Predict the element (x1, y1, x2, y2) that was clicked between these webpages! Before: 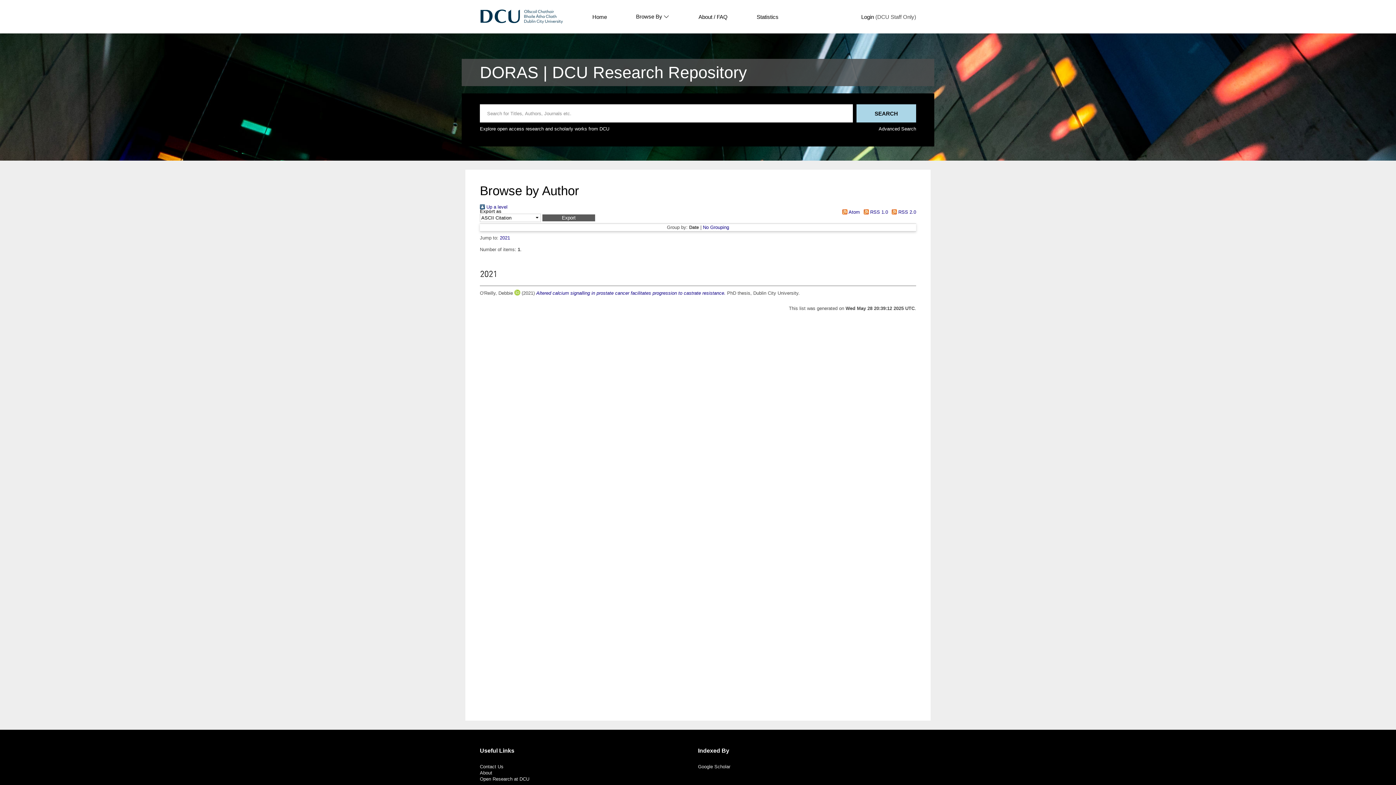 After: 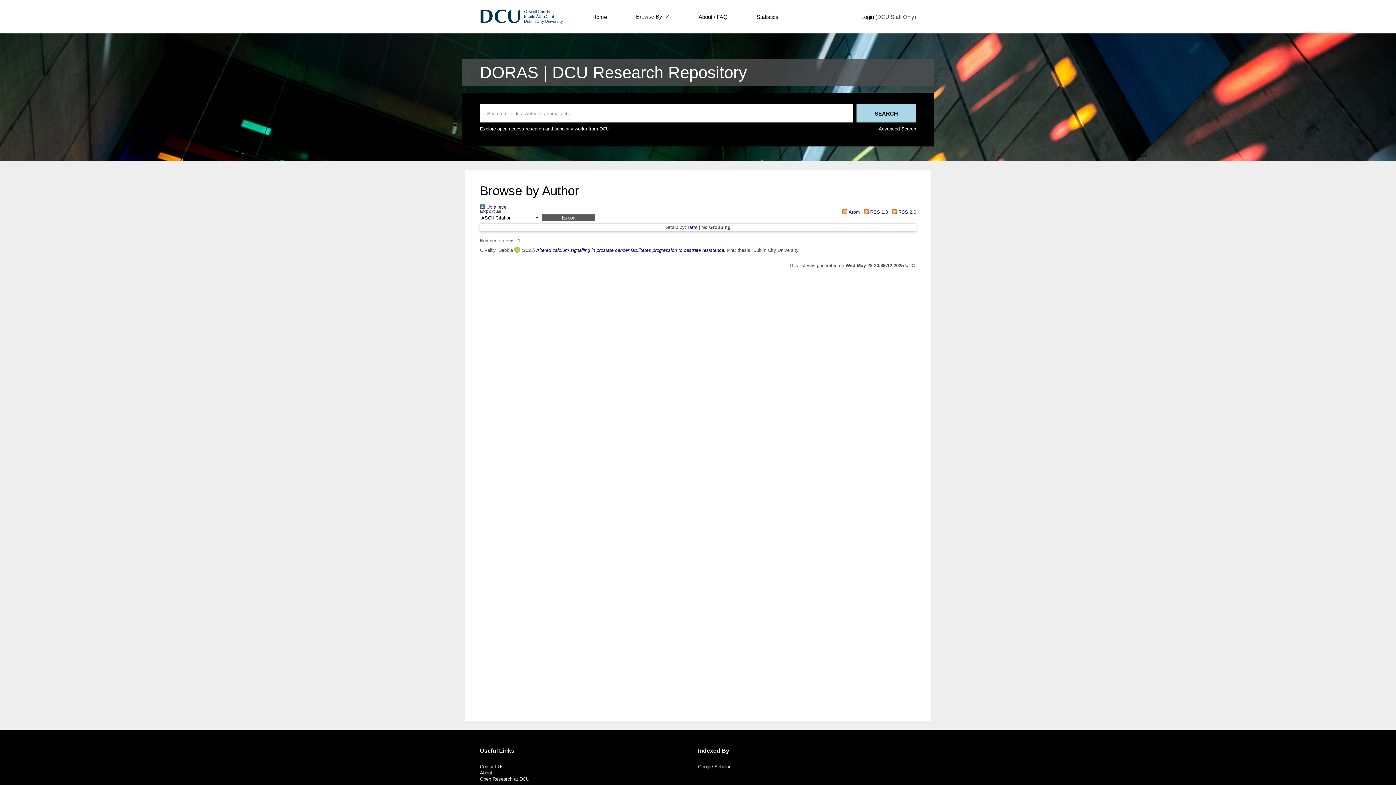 Action: bbox: (703, 224, 729, 230) label: No Grouping